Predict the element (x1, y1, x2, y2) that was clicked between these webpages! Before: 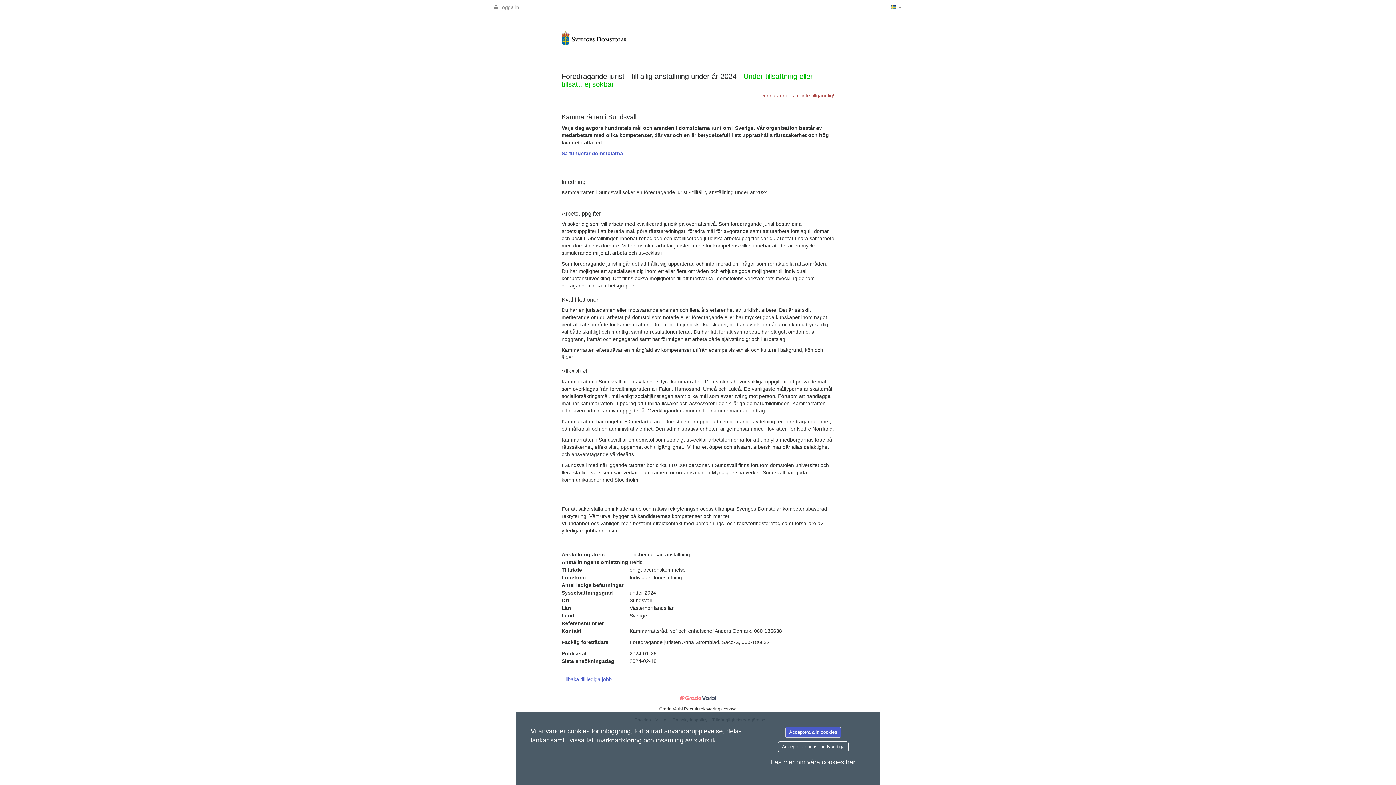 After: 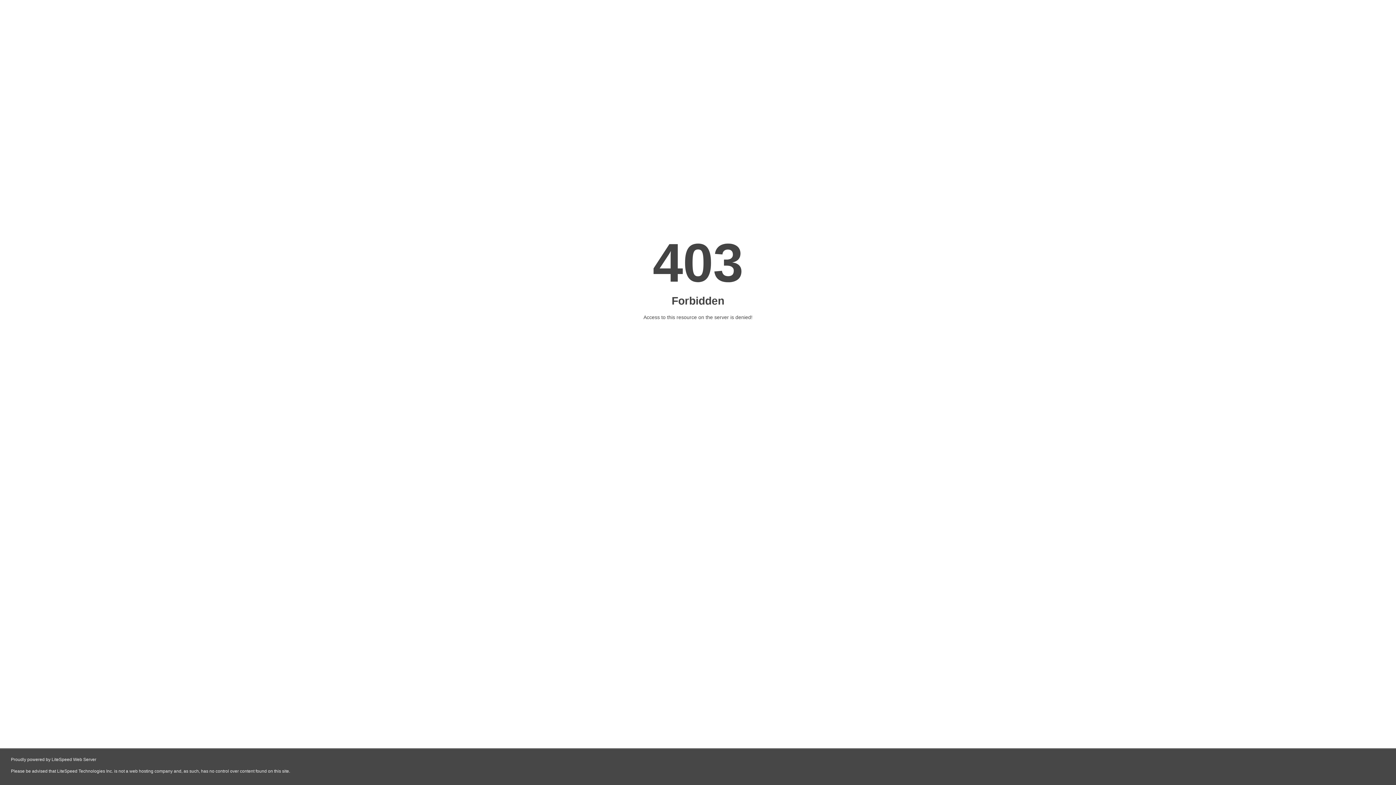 Action: bbox: (699, 706, 736, 712) label: rekryteringsverktyg